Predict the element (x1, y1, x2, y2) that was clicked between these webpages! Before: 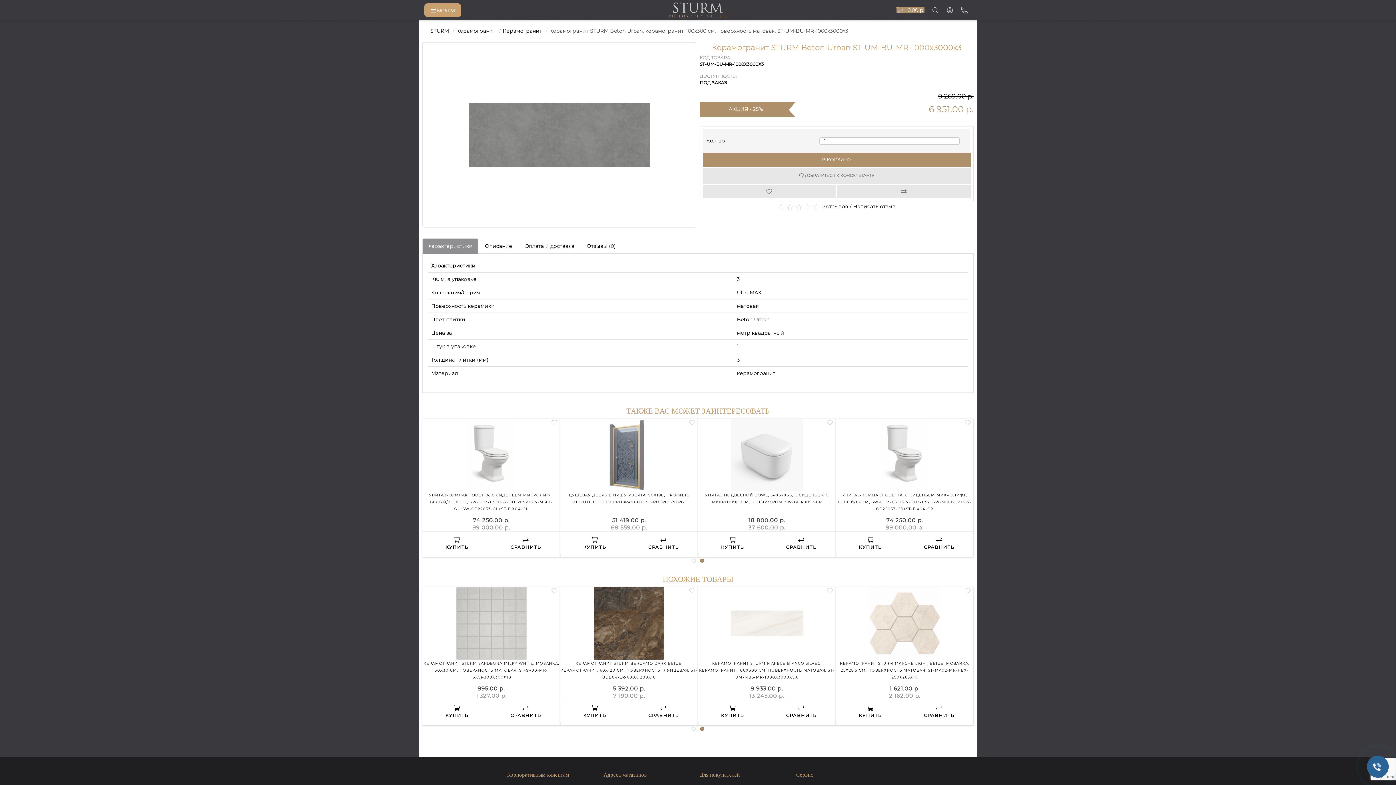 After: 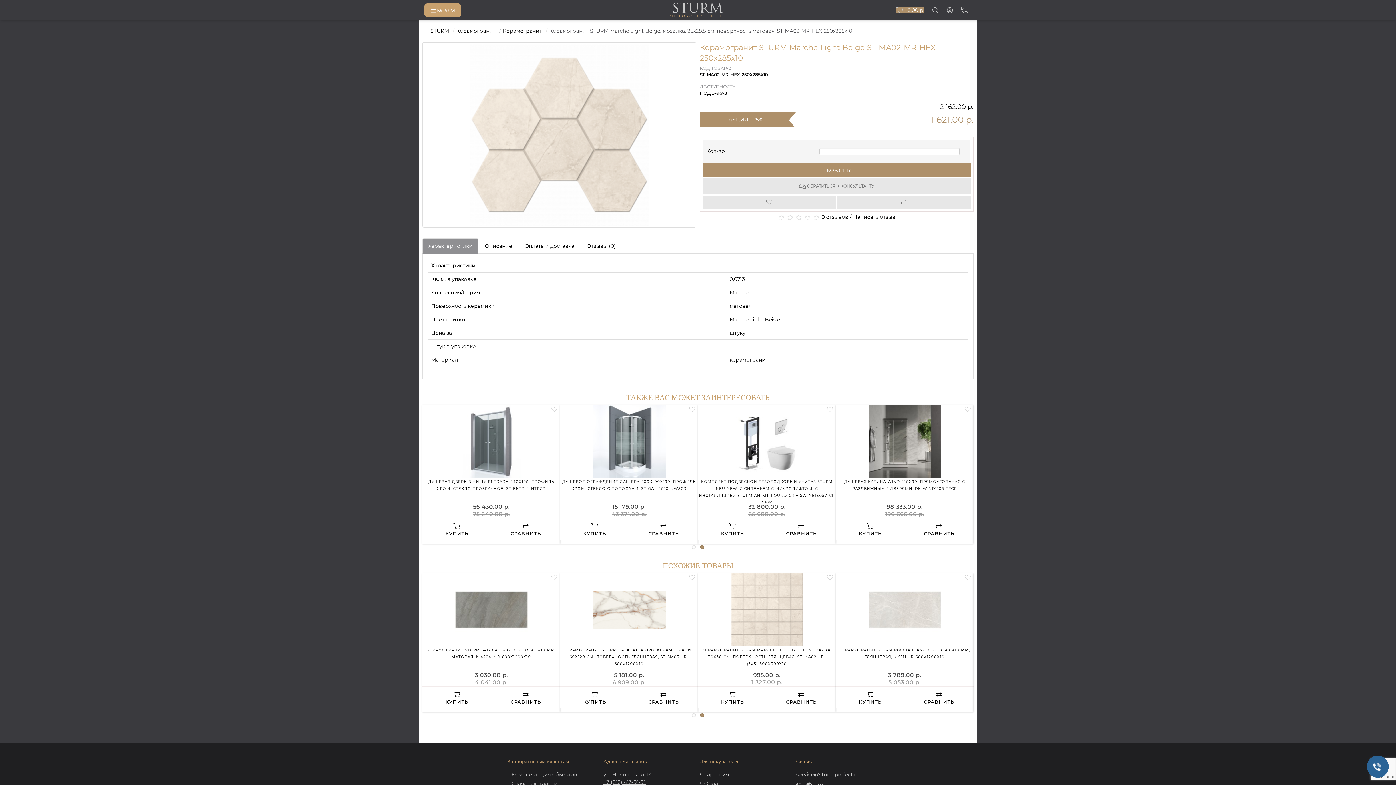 Action: bbox: (836, 587, 973, 660)